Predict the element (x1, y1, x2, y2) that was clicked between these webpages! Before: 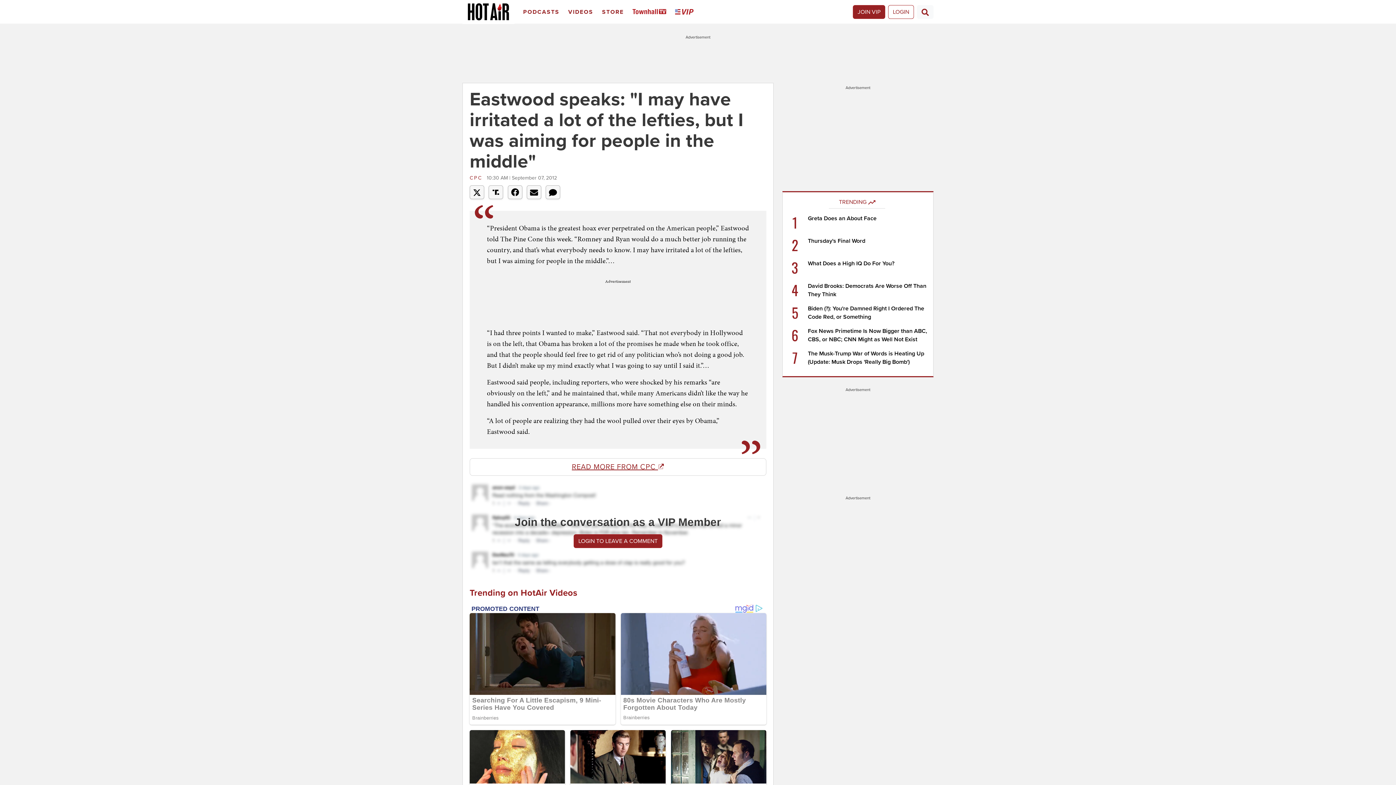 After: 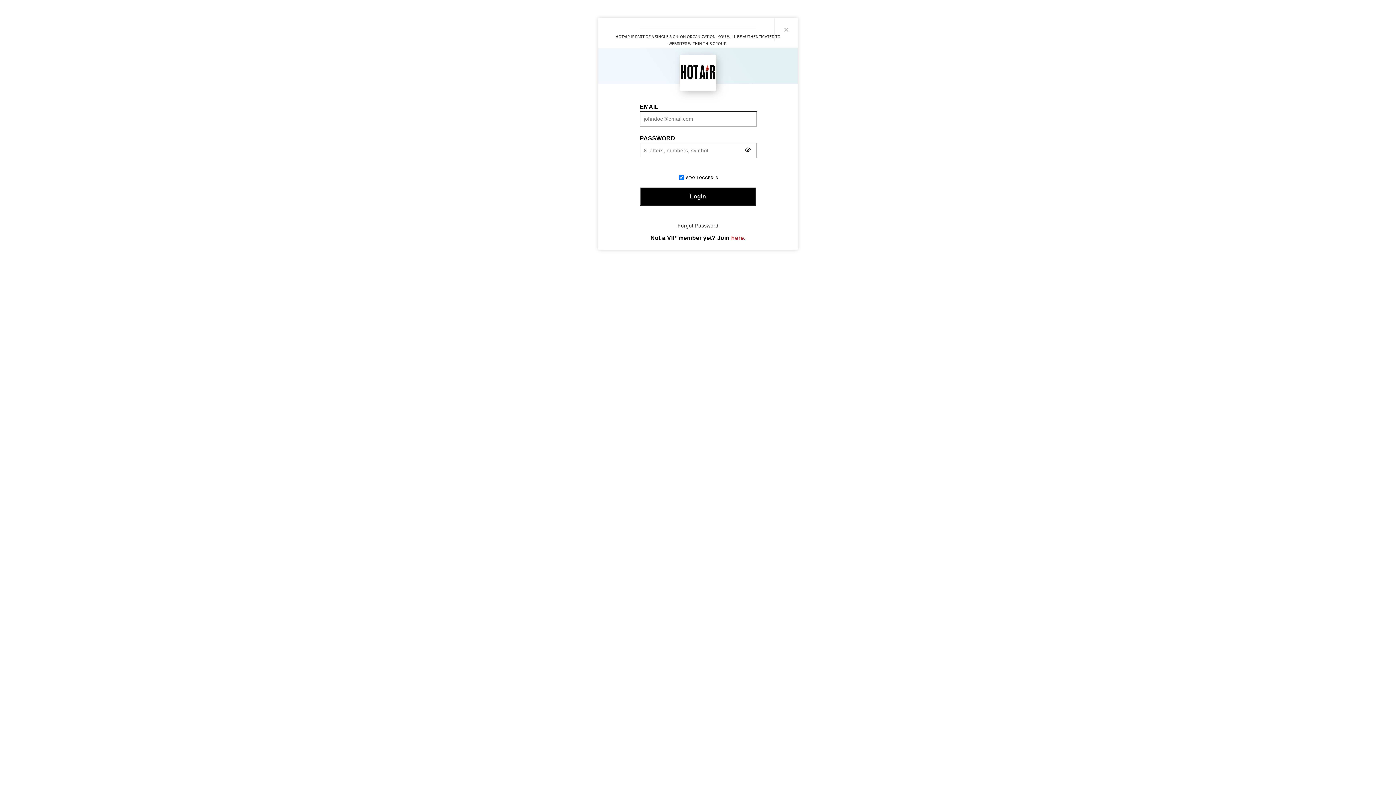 Action: label: LOGIN TO LEAVE A COMMENT bbox: (573, 534, 662, 548)